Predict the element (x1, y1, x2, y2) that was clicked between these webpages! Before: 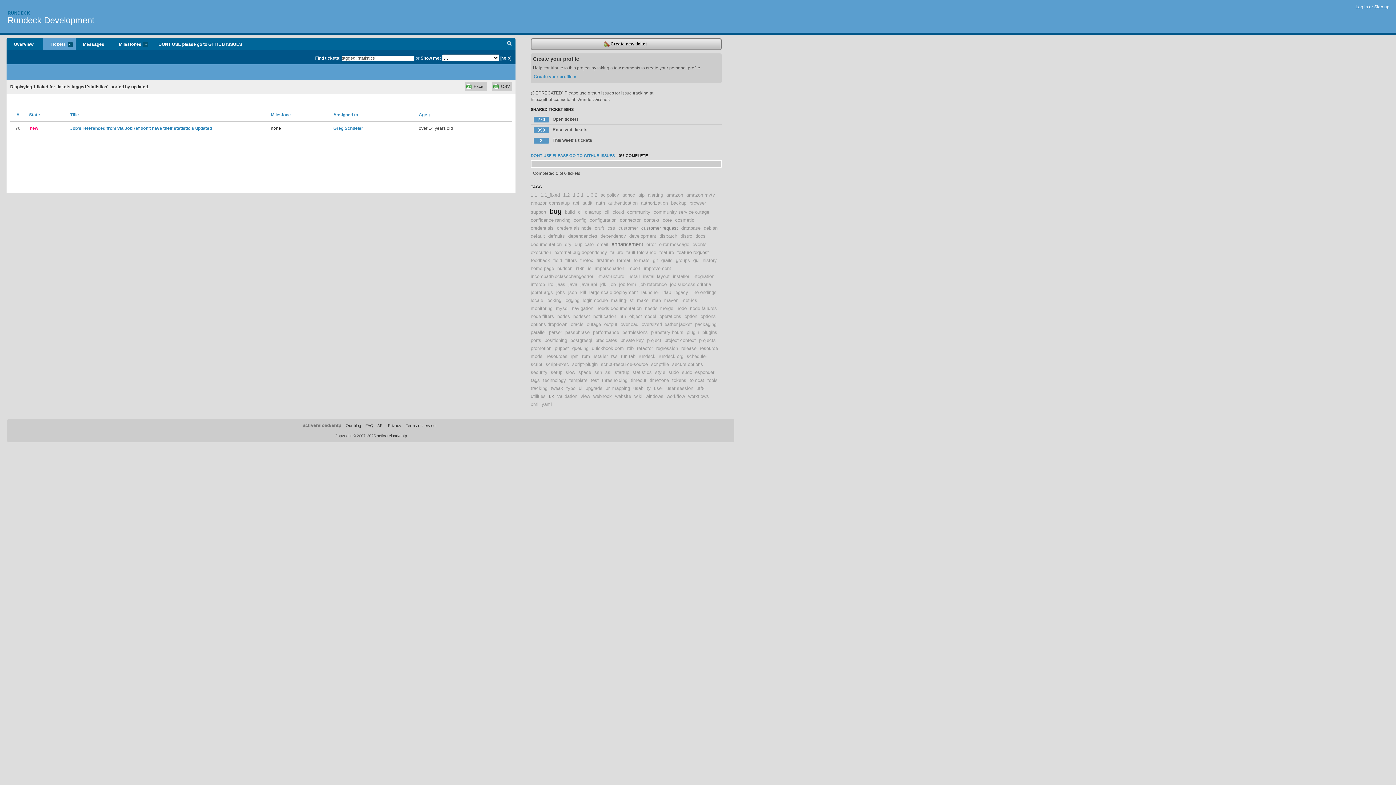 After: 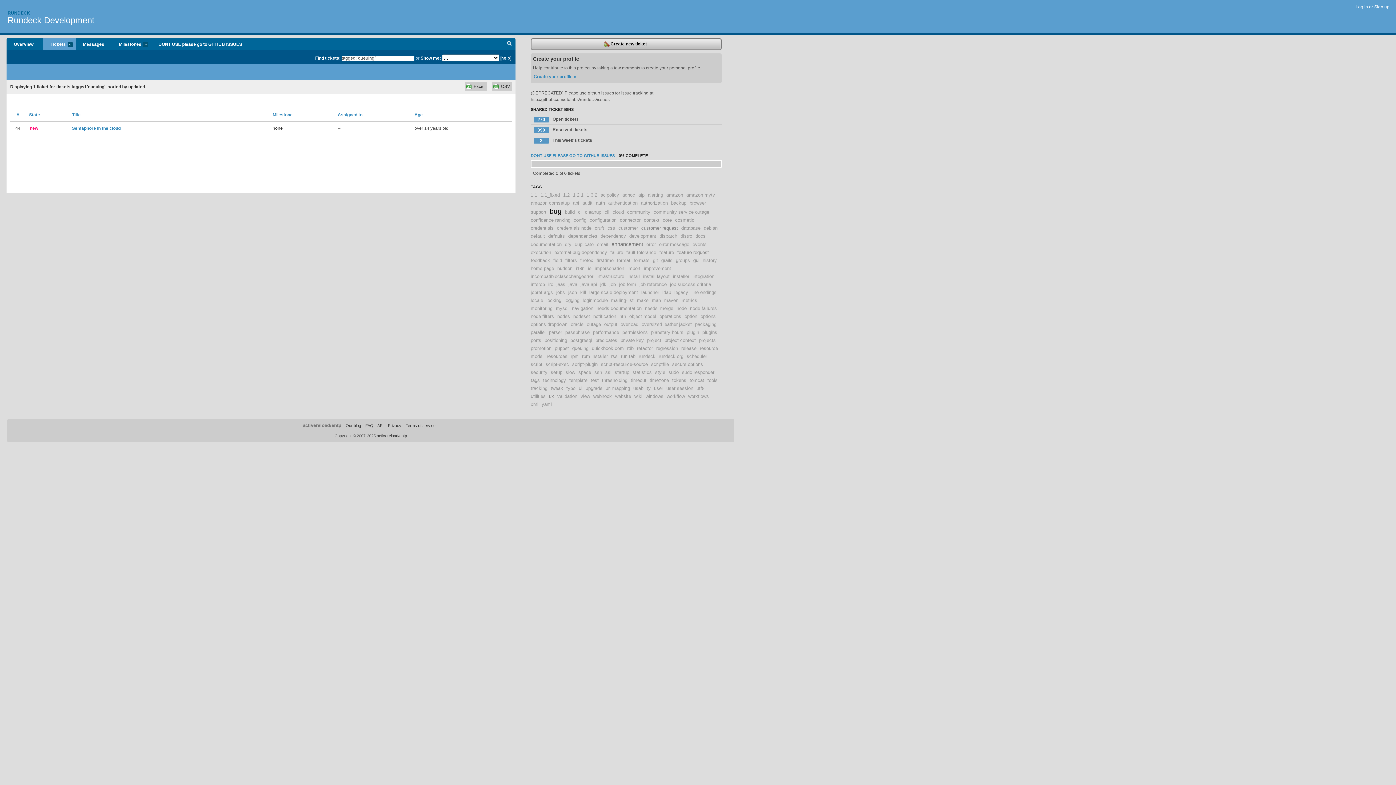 Action: bbox: (572, 345, 588, 351) label: queuing